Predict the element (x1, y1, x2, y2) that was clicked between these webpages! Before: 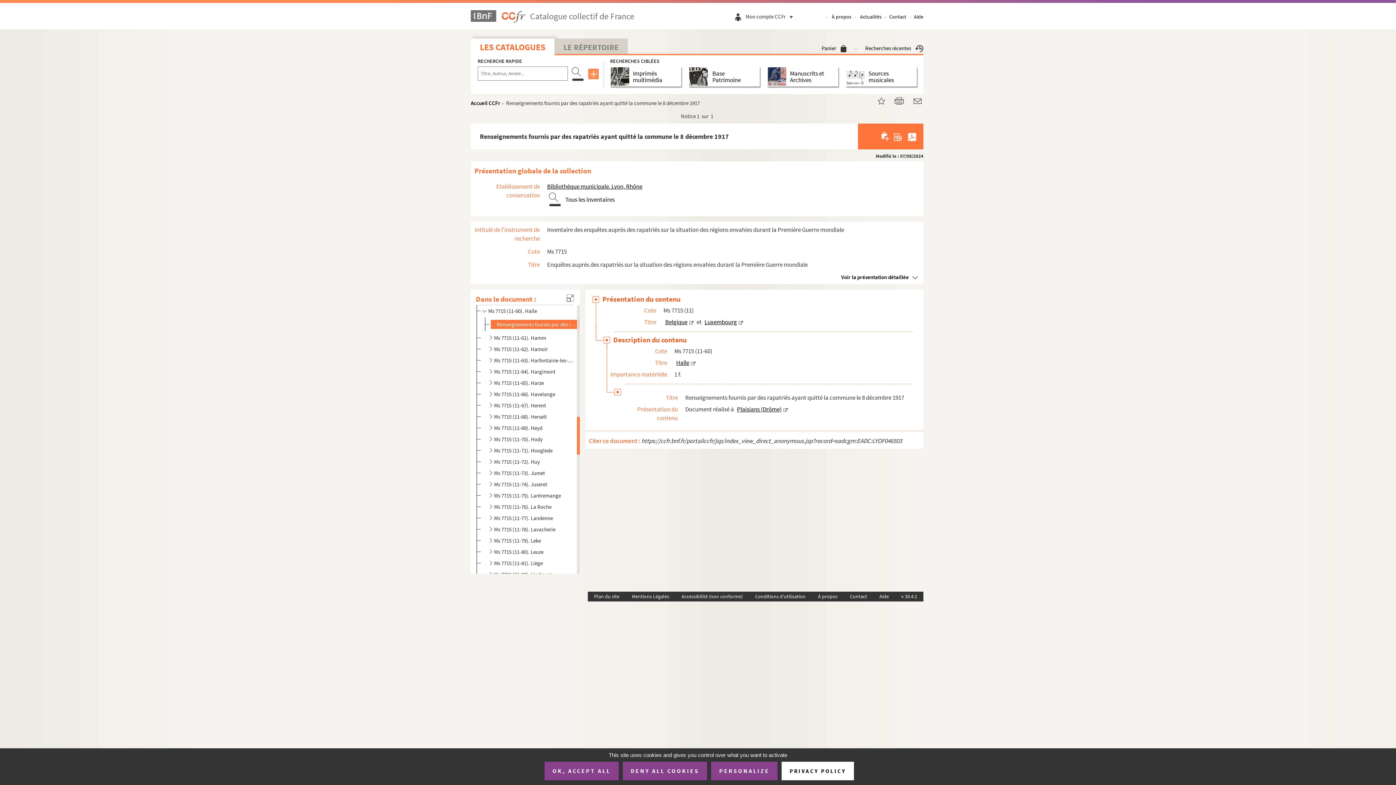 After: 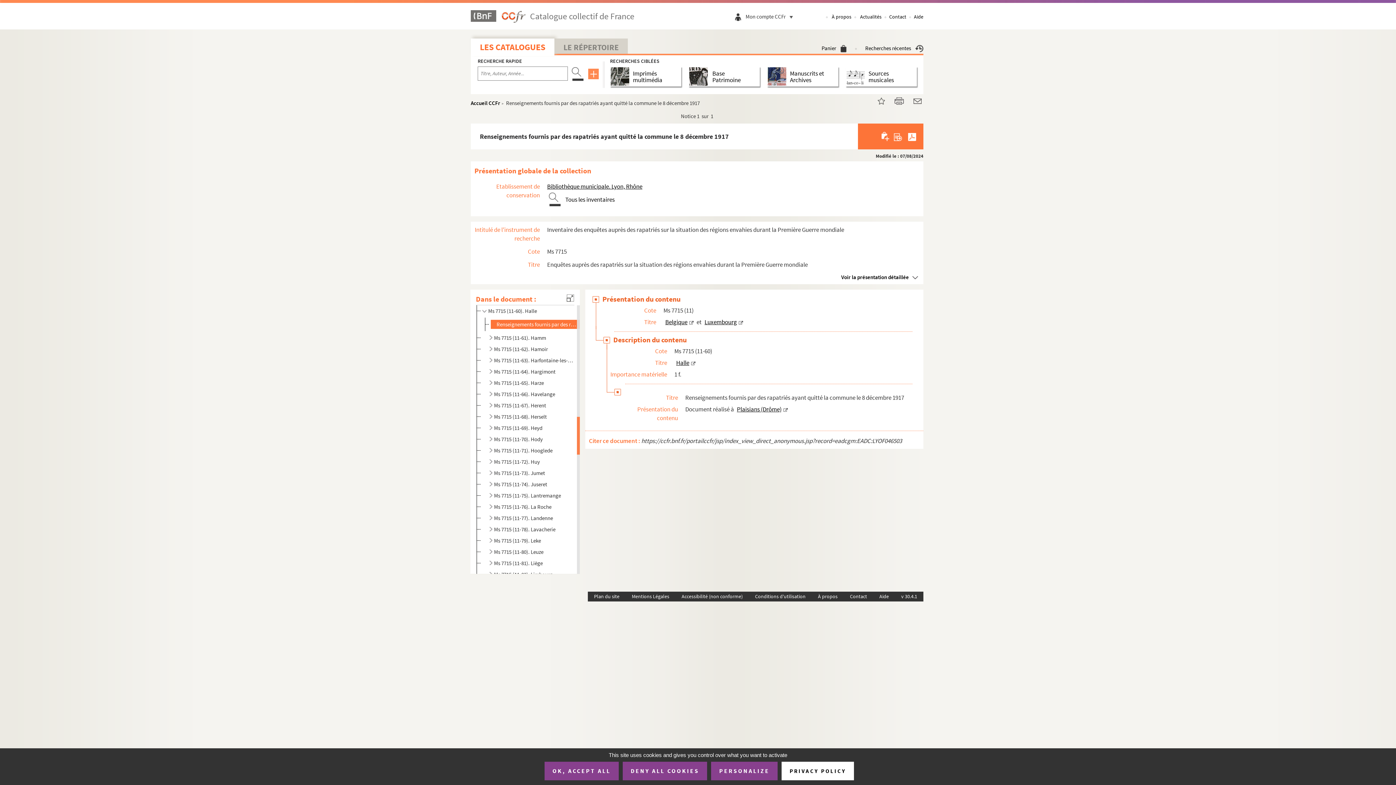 Action: bbox: (689, 358, 697, 366)